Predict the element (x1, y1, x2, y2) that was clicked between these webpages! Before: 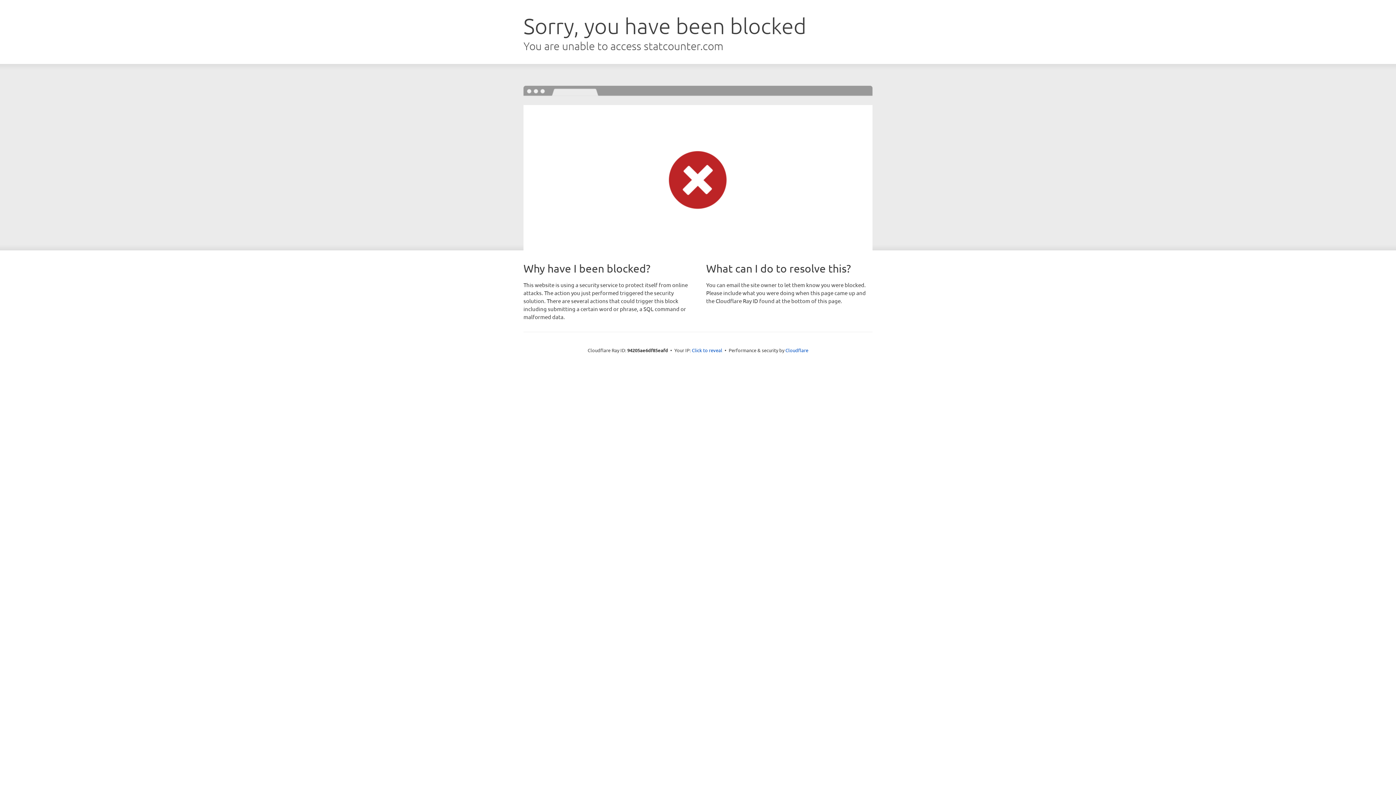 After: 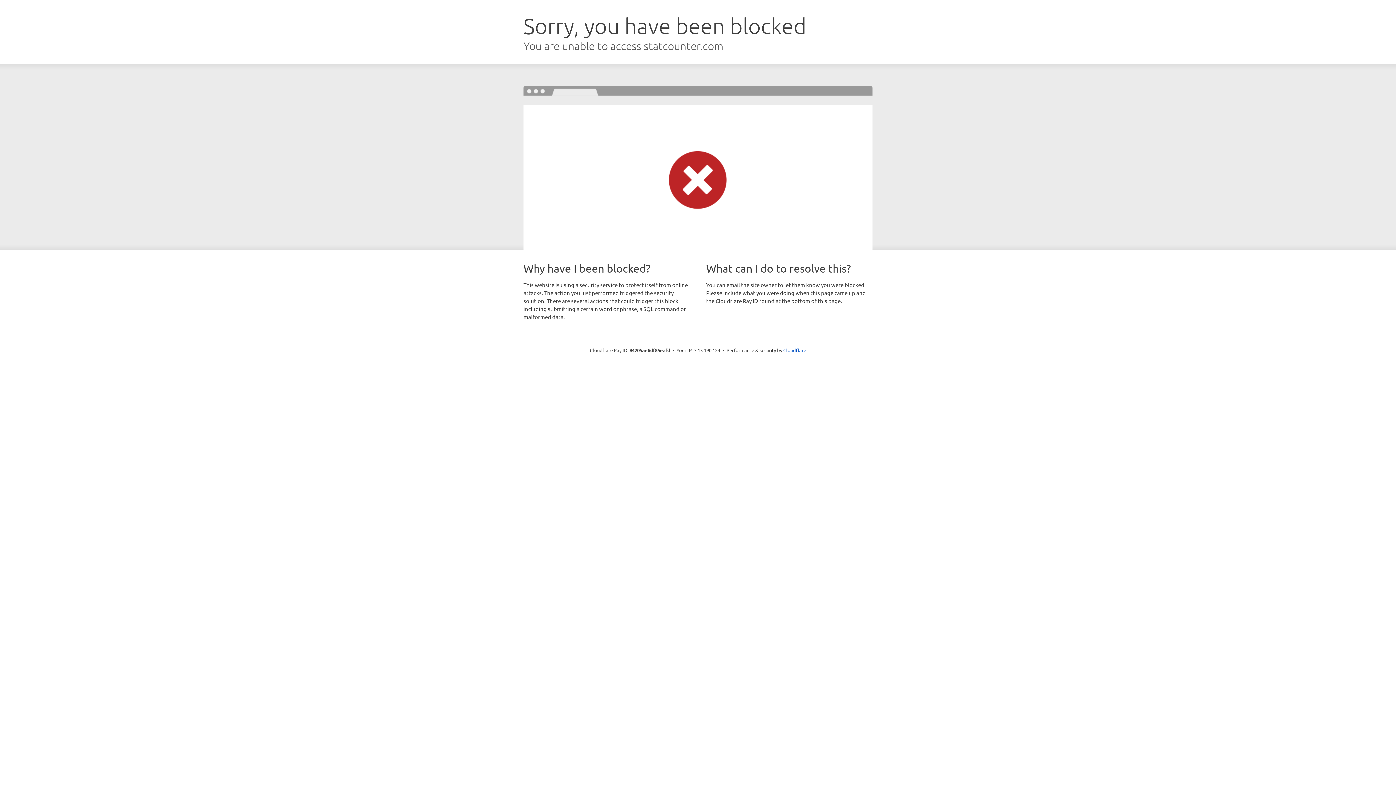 Action: bbox: (692, 346, 722, 353) label: Click to reveal